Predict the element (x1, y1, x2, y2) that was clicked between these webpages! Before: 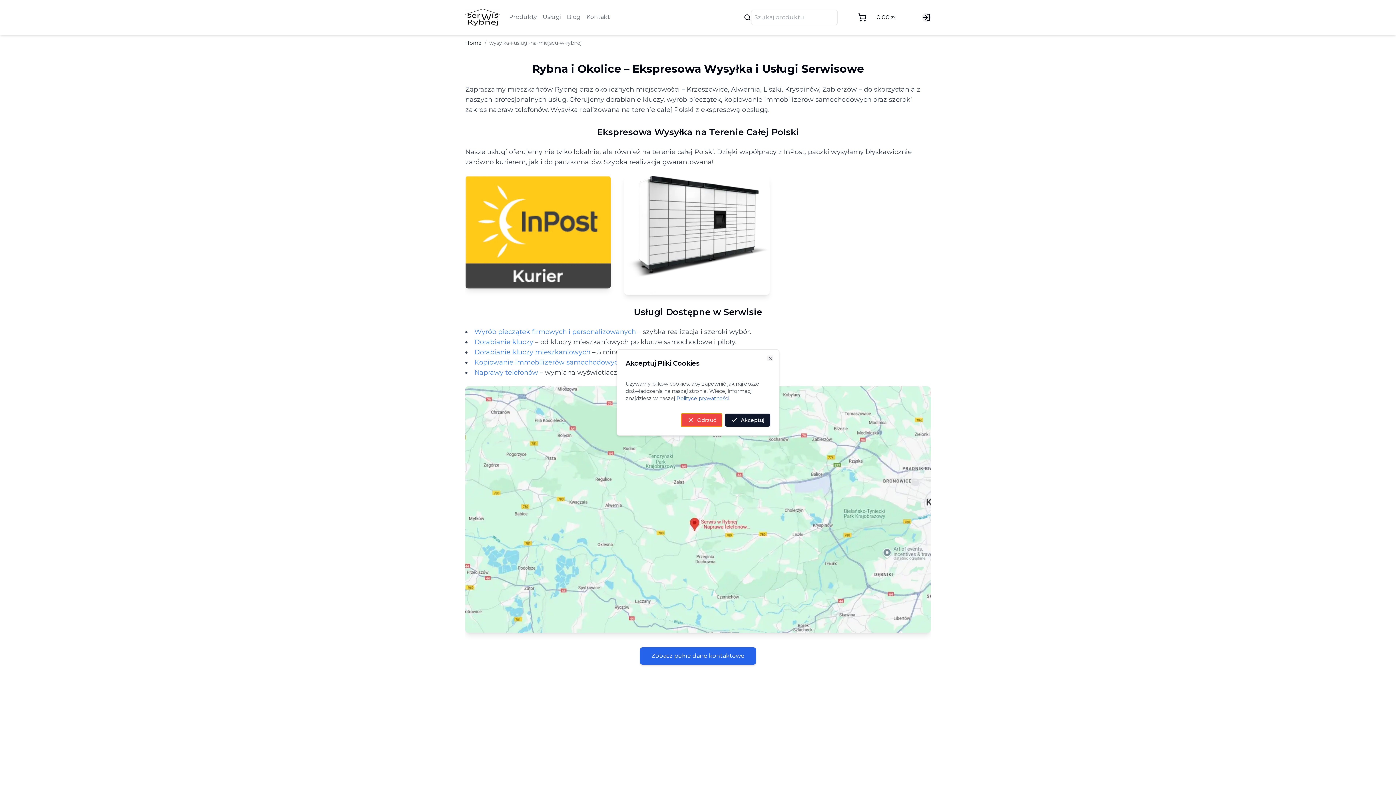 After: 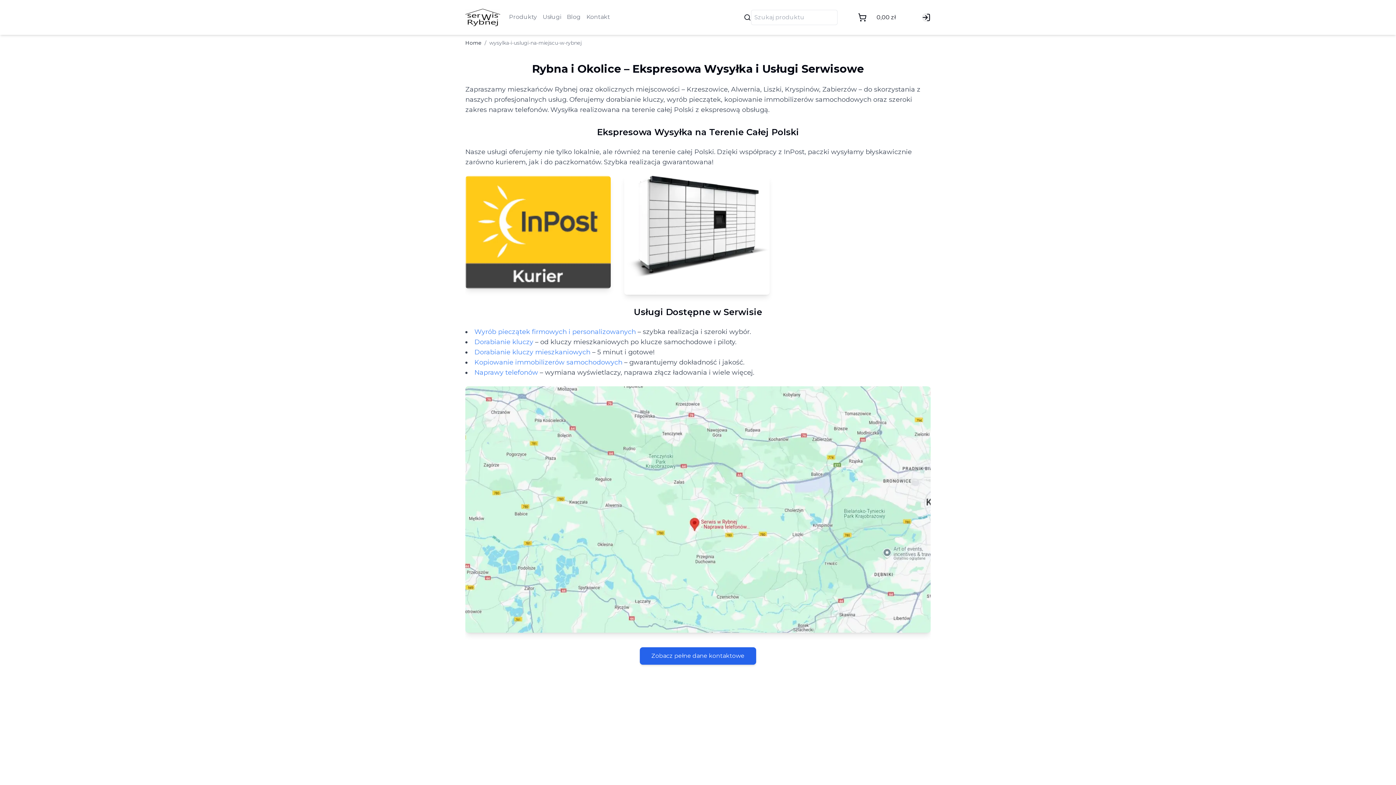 Action: label: Close bbox: (767, 355, 773, 361)